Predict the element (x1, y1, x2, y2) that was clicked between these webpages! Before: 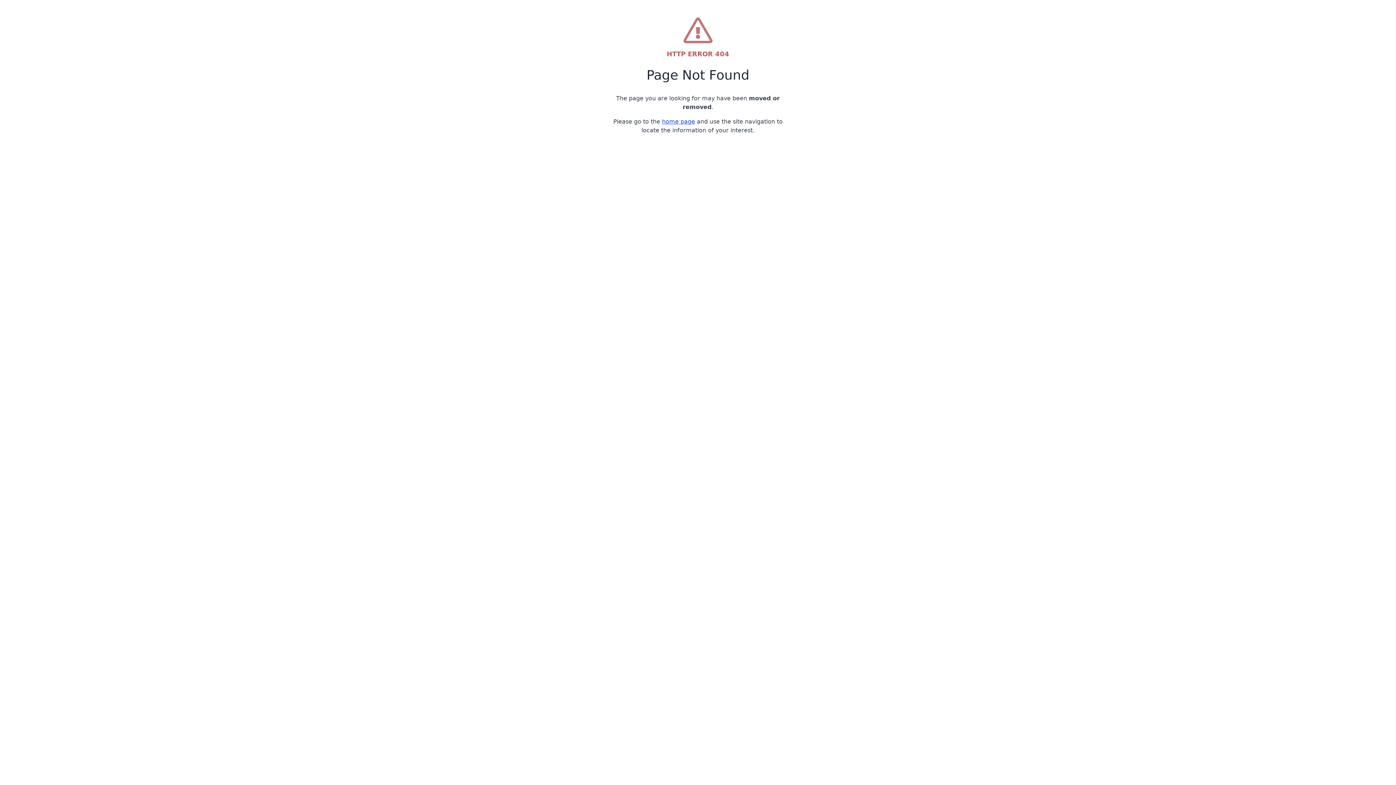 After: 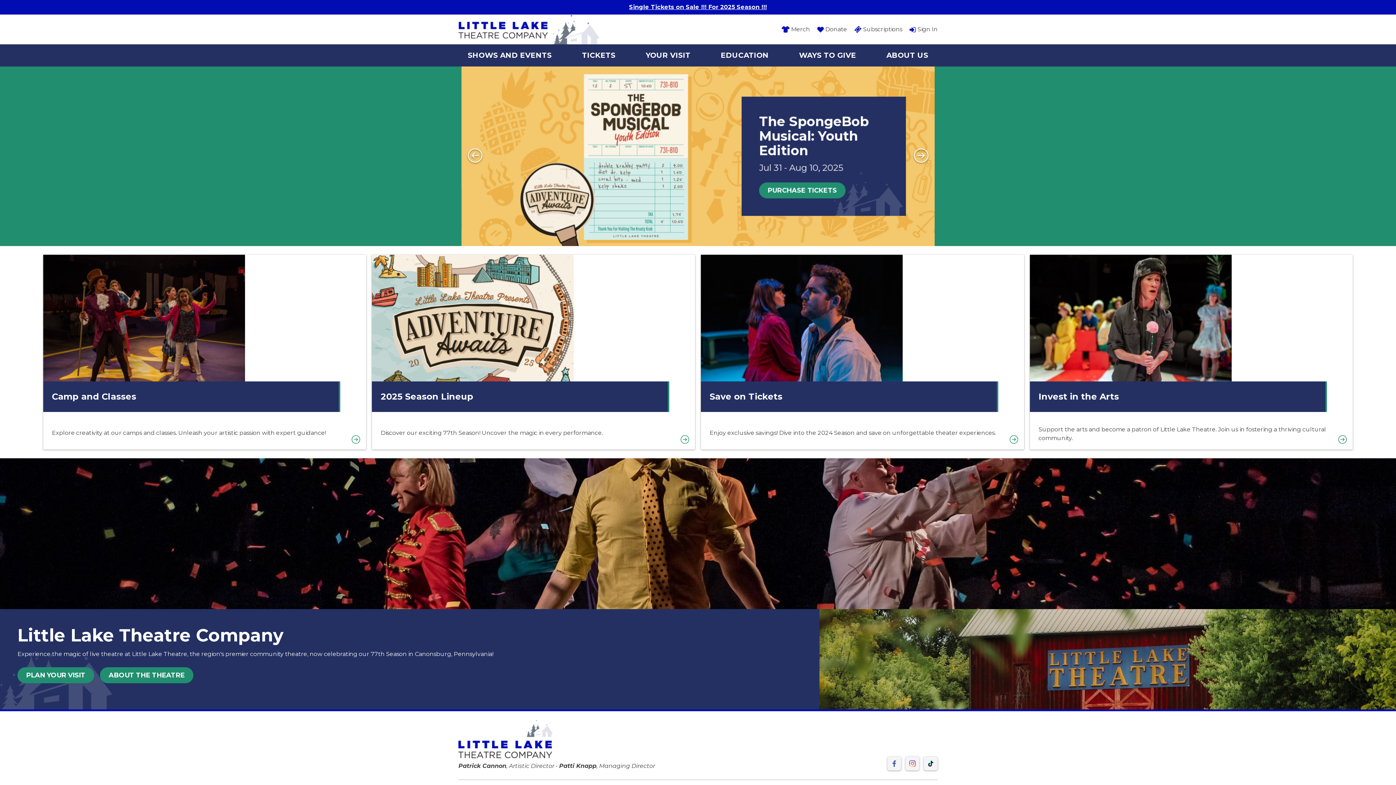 Action: bbox: (662, 118, 695, 125) label: home page